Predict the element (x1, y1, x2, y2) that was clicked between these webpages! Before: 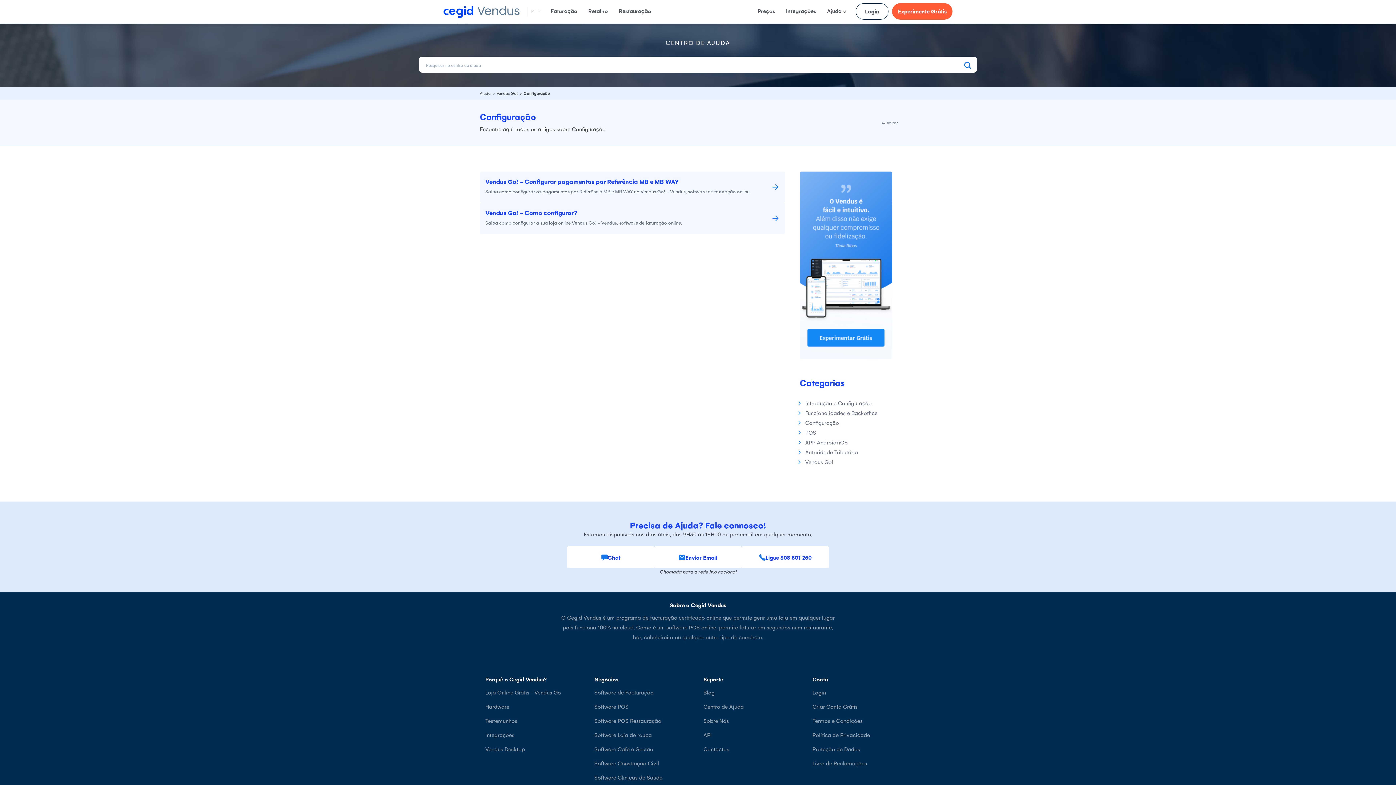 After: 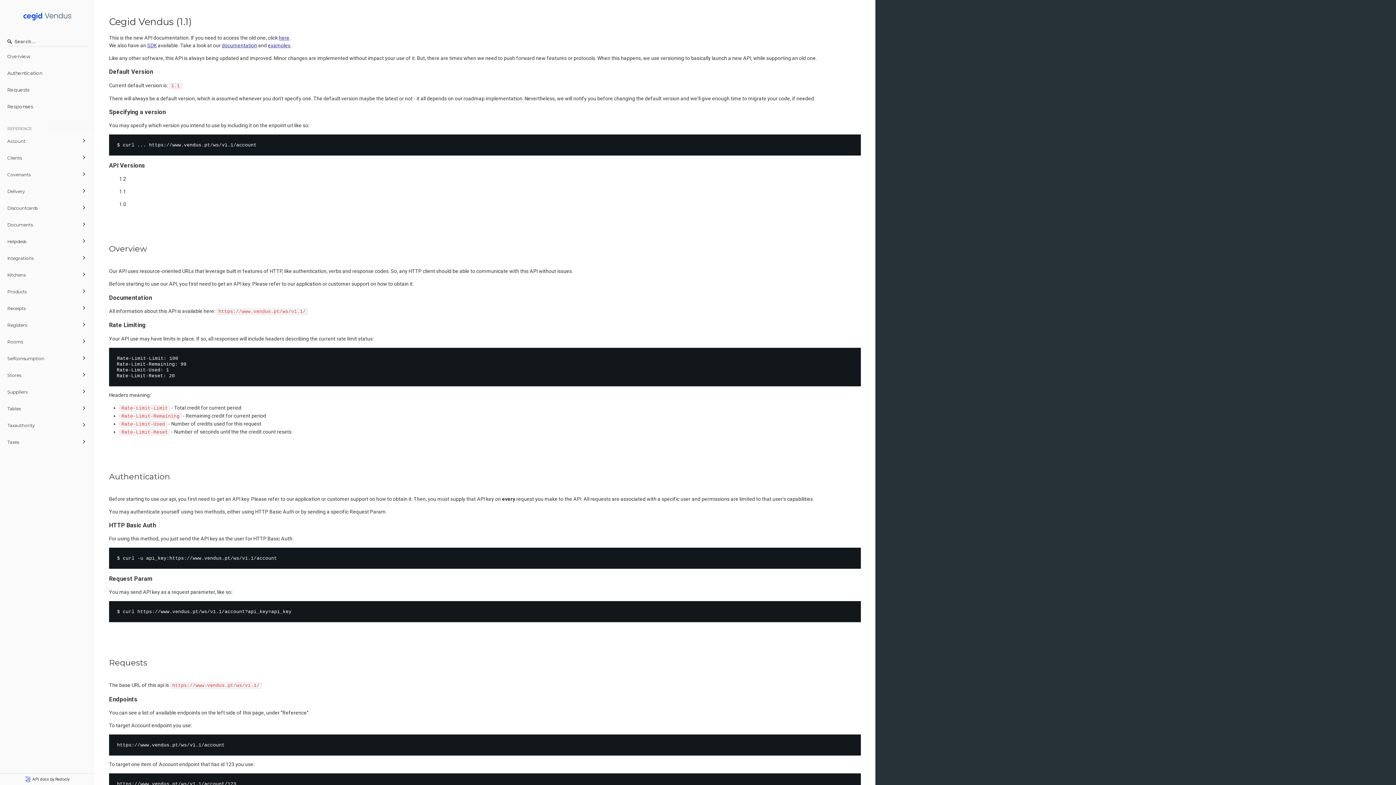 Action: label: API bbox: (703, 731, 712, 738)